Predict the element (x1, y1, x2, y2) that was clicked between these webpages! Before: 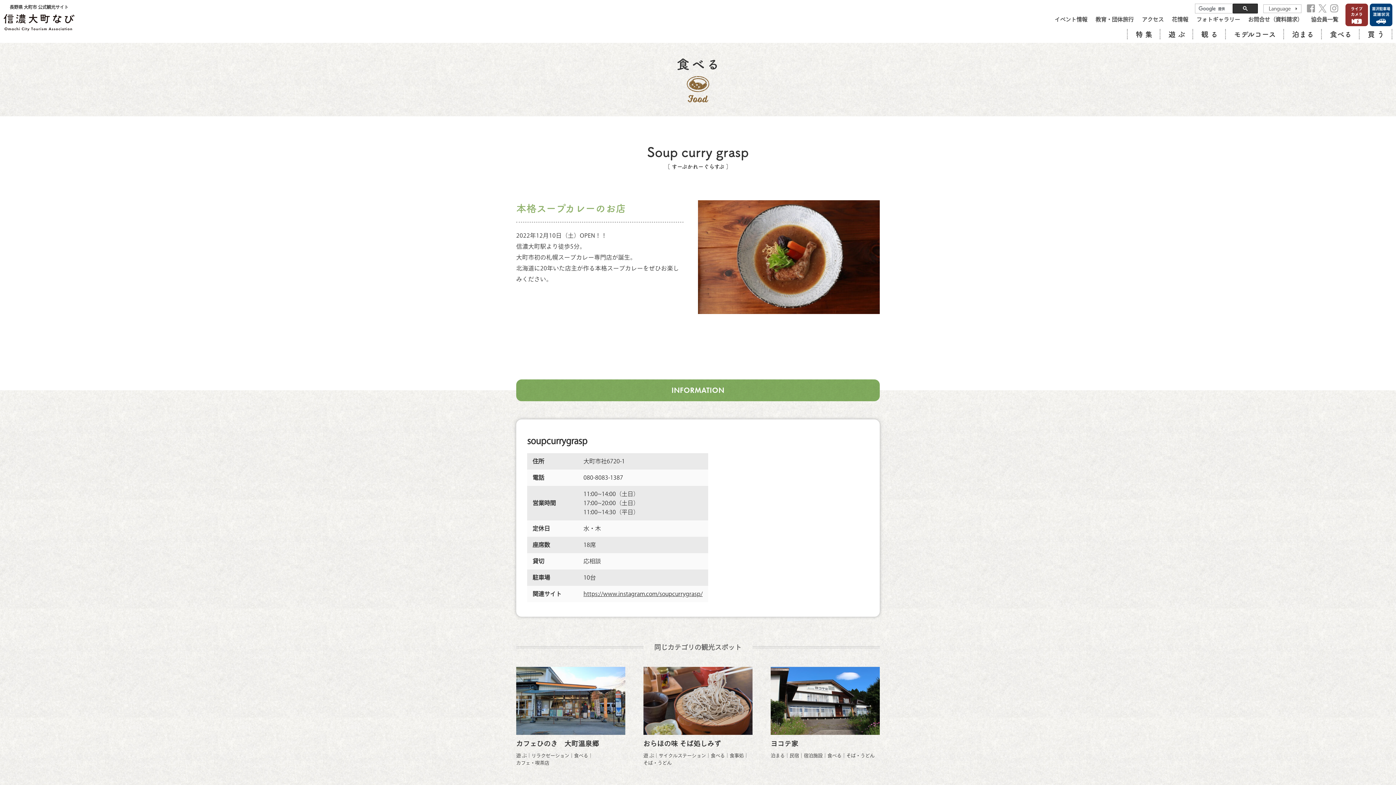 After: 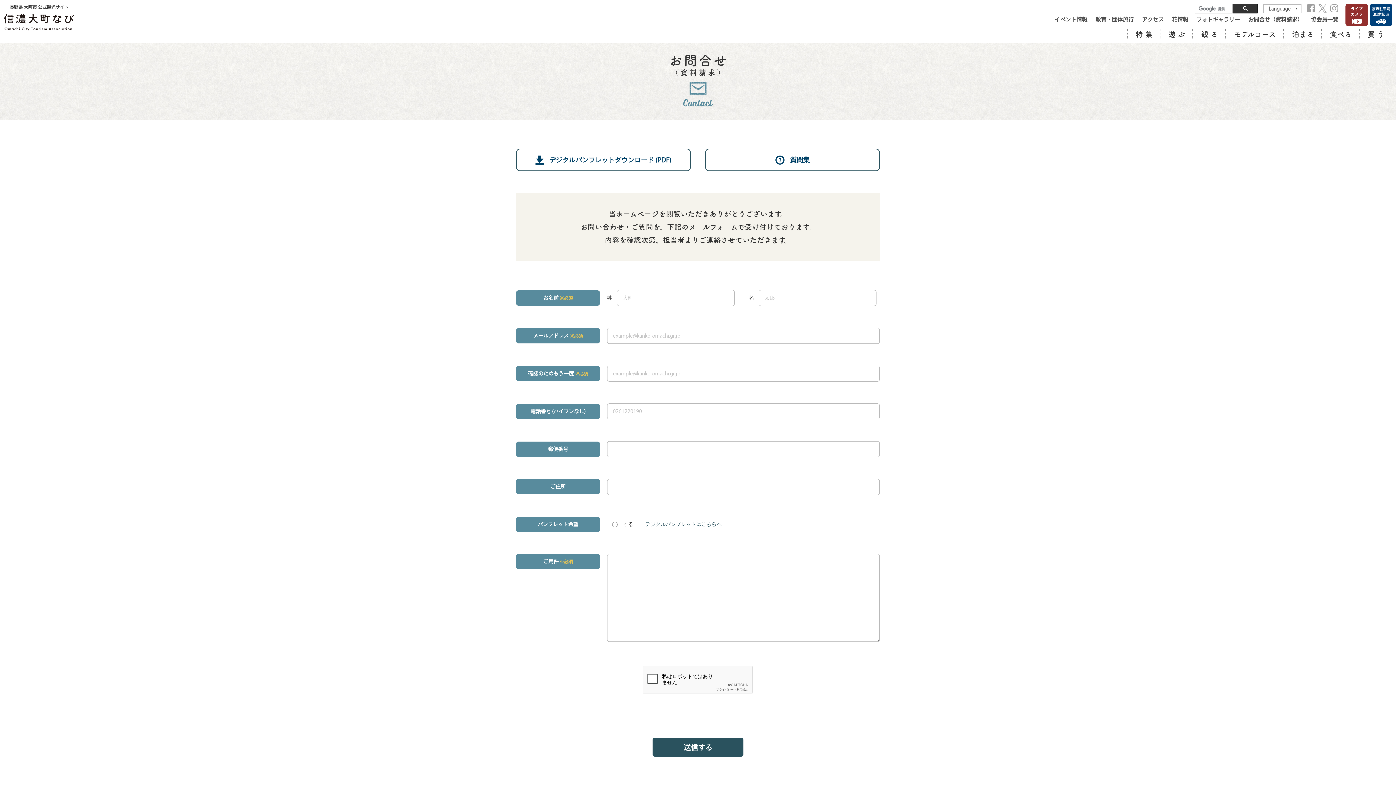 Action: label: お問合せ（資料請求） bbox: (1248, 16, 1303, 22)